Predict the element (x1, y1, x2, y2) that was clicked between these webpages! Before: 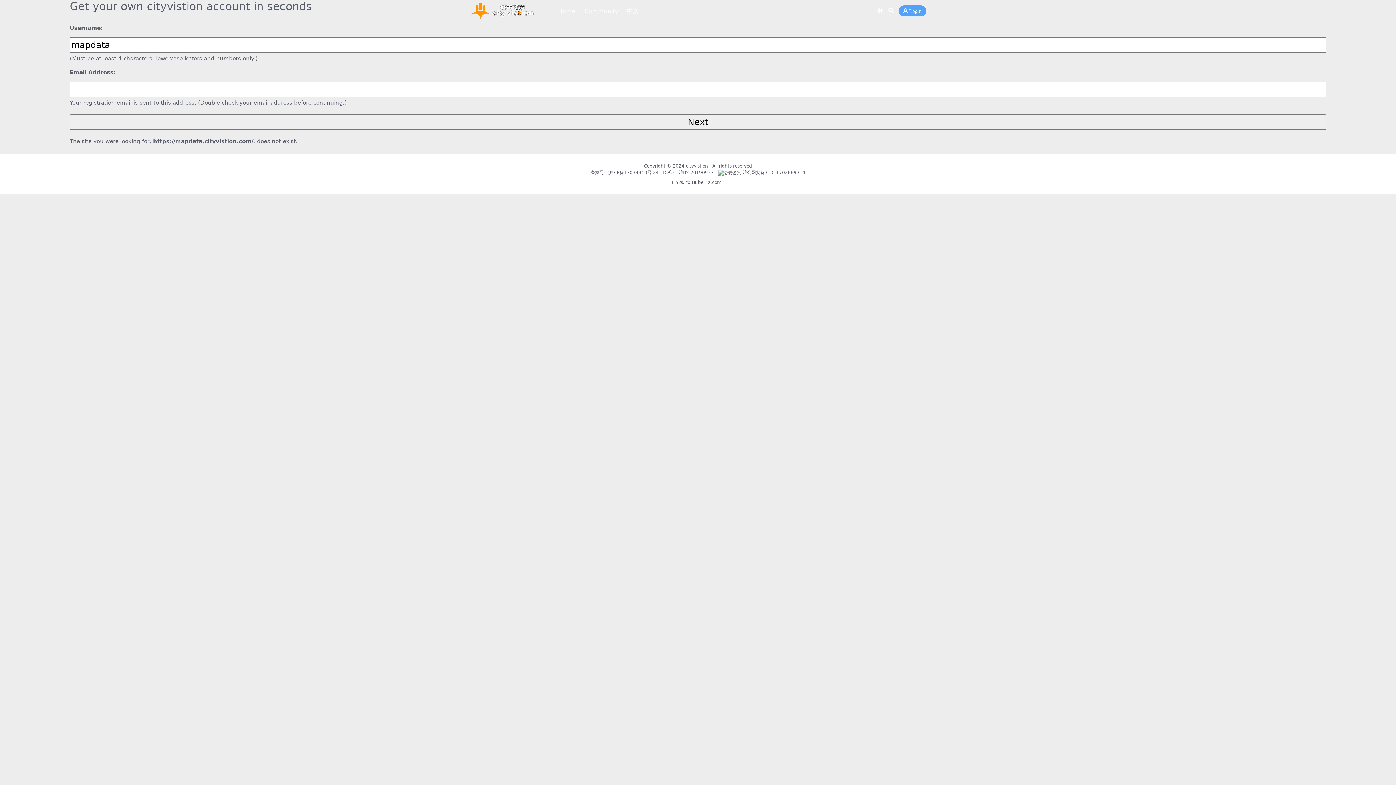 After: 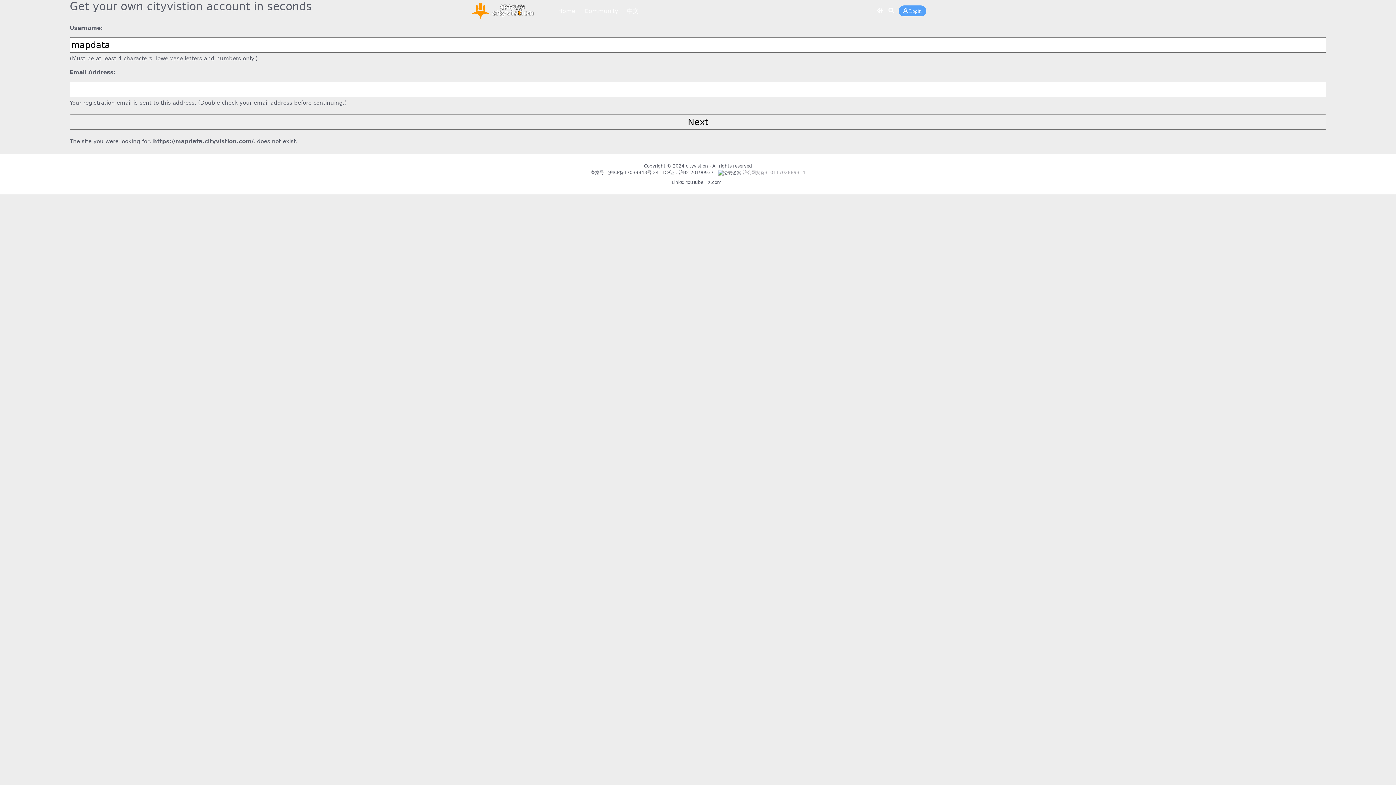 Action: bbox: (742, 170, 805, 175) label: 沪公网安备31011702889314